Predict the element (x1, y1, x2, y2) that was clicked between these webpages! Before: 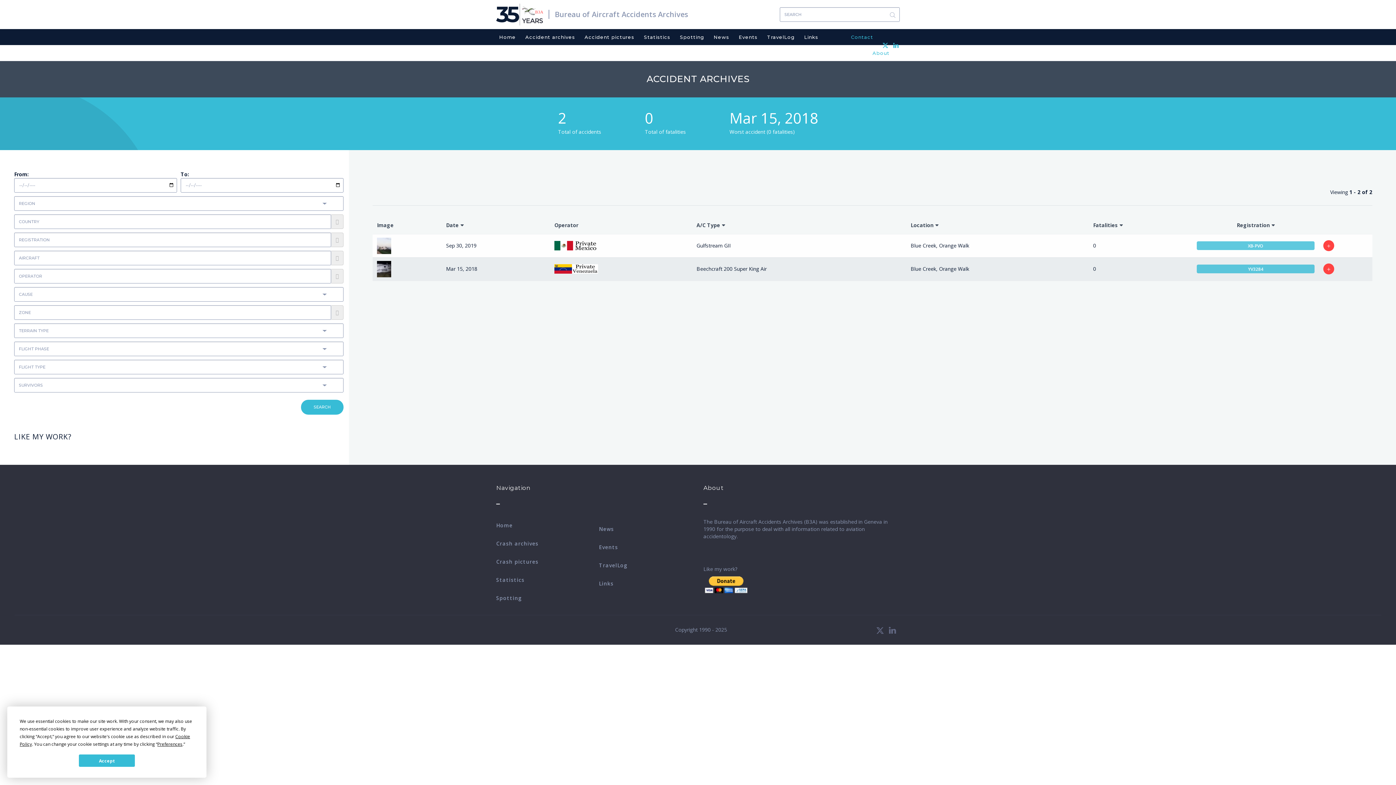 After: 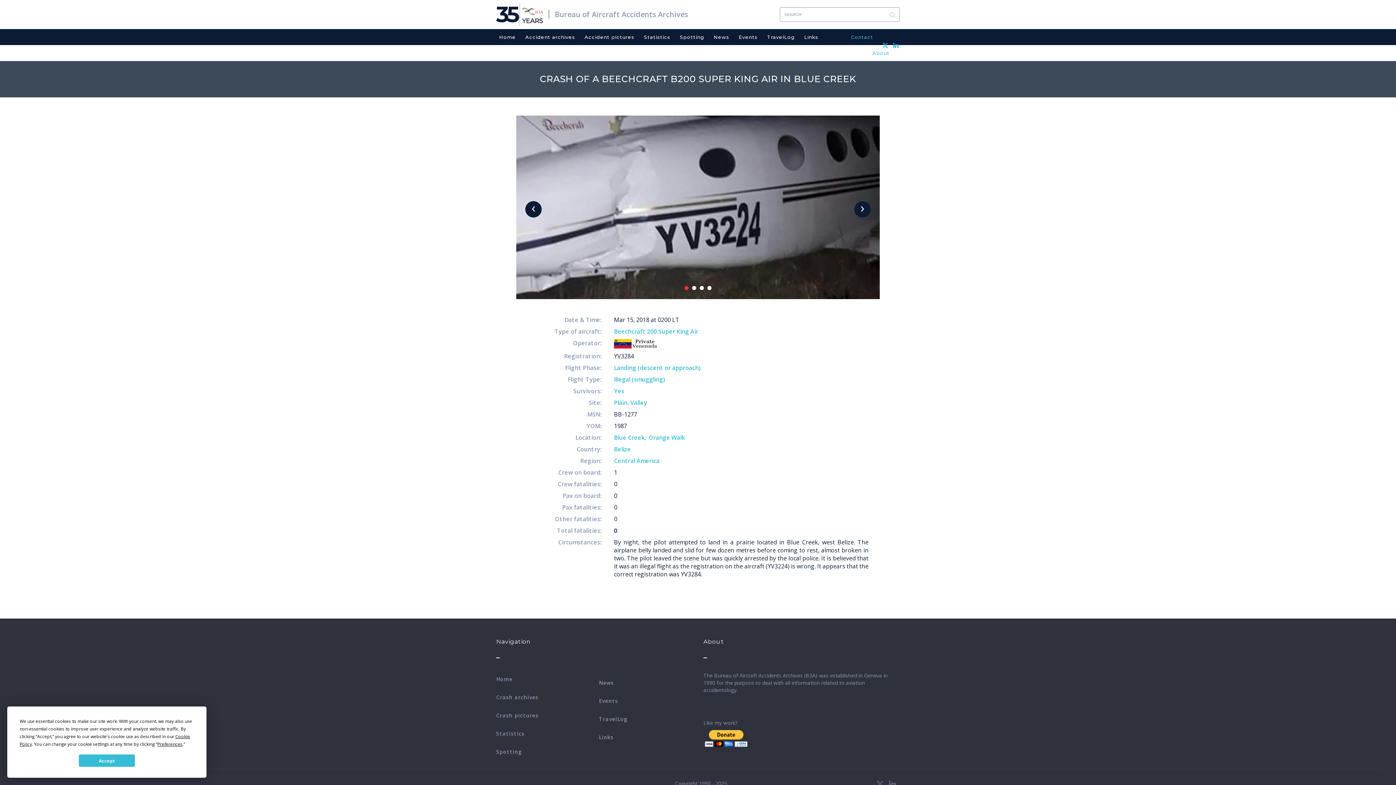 Action: bbox: (377, 261, 437, 277)